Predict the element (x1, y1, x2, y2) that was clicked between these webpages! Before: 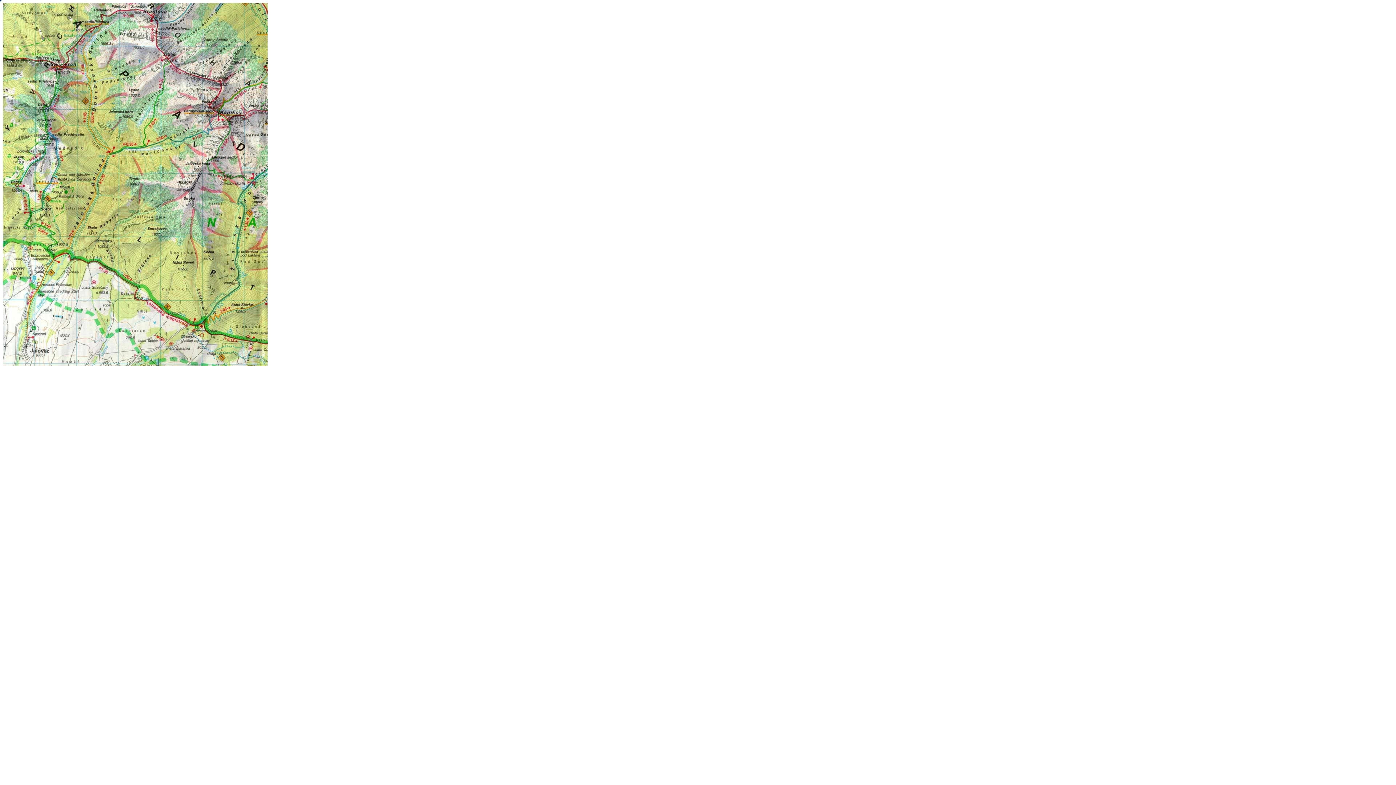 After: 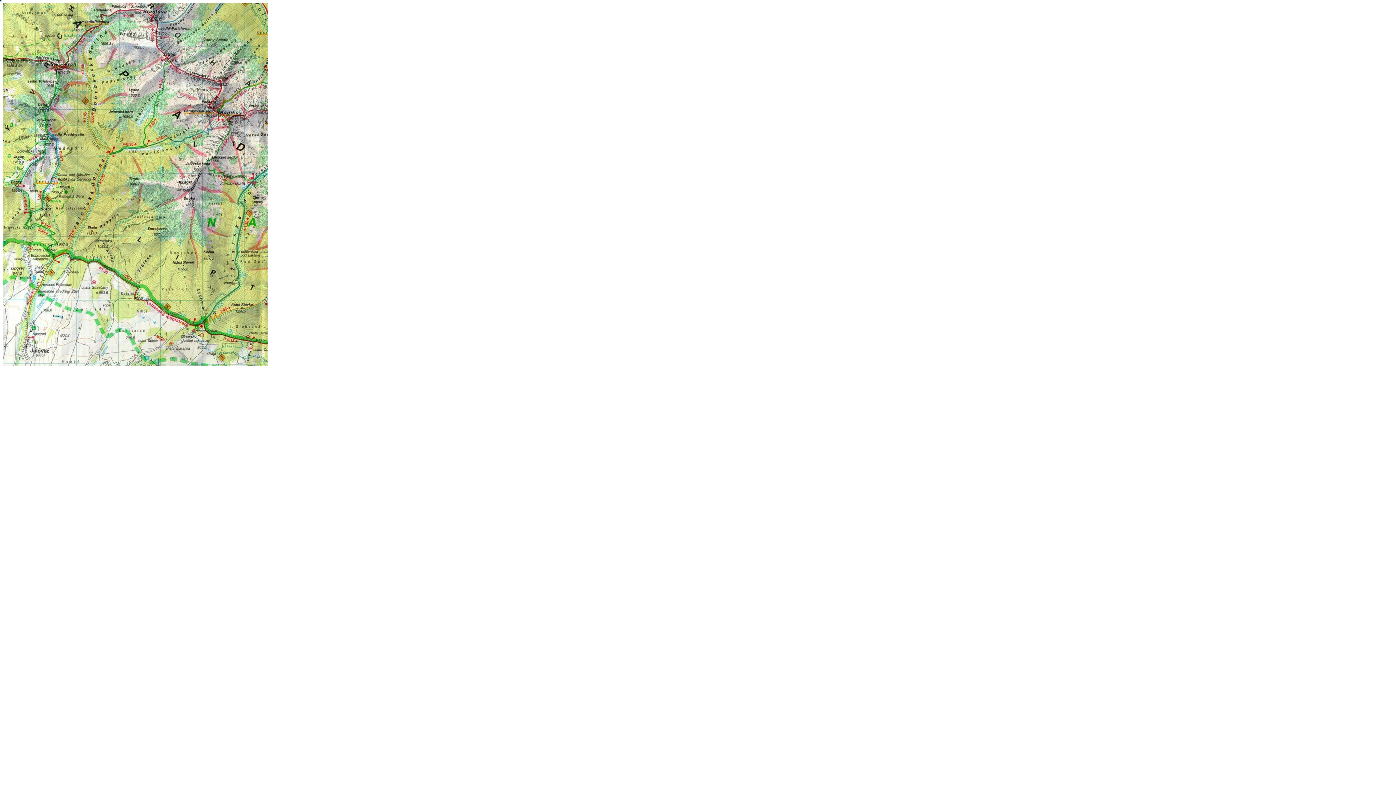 Action: bbox: (0, 361, 267, 368)